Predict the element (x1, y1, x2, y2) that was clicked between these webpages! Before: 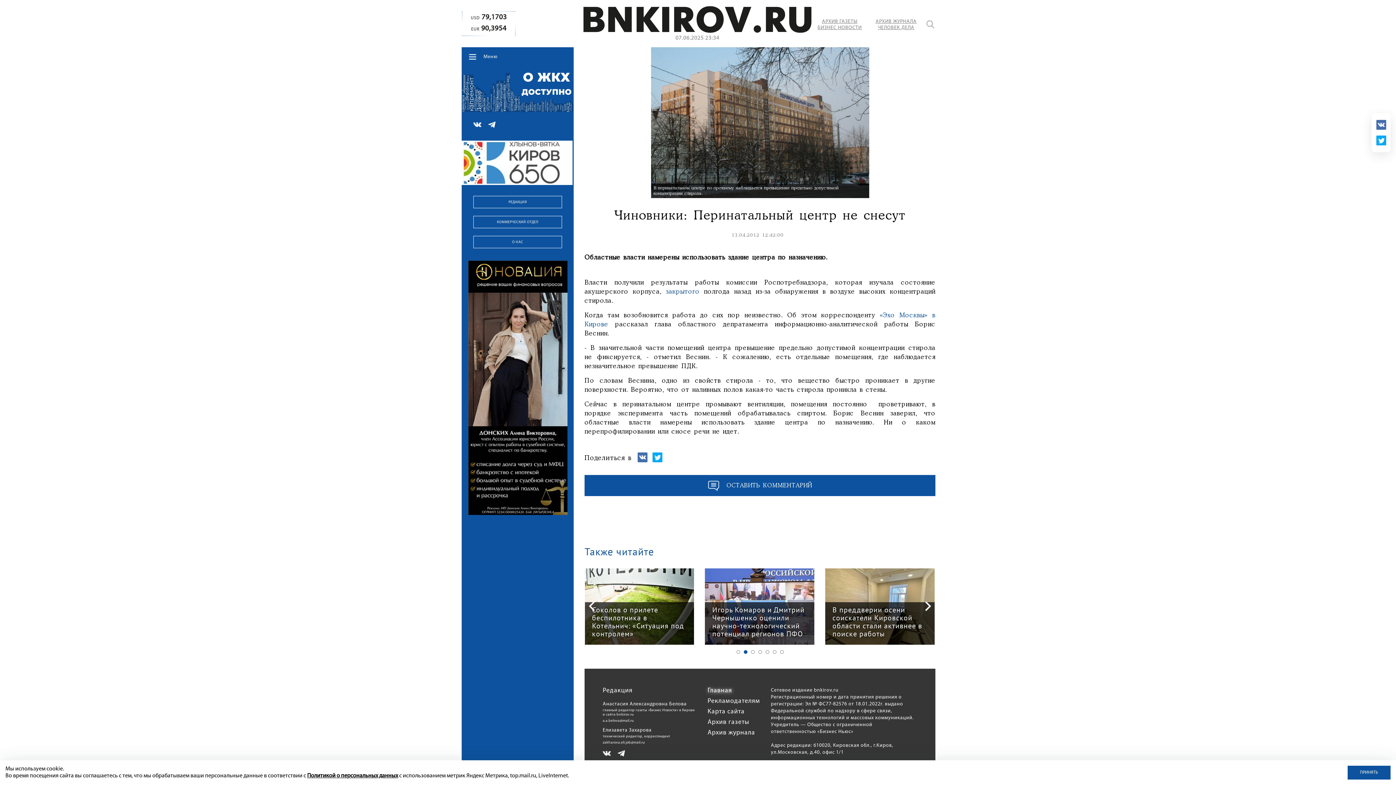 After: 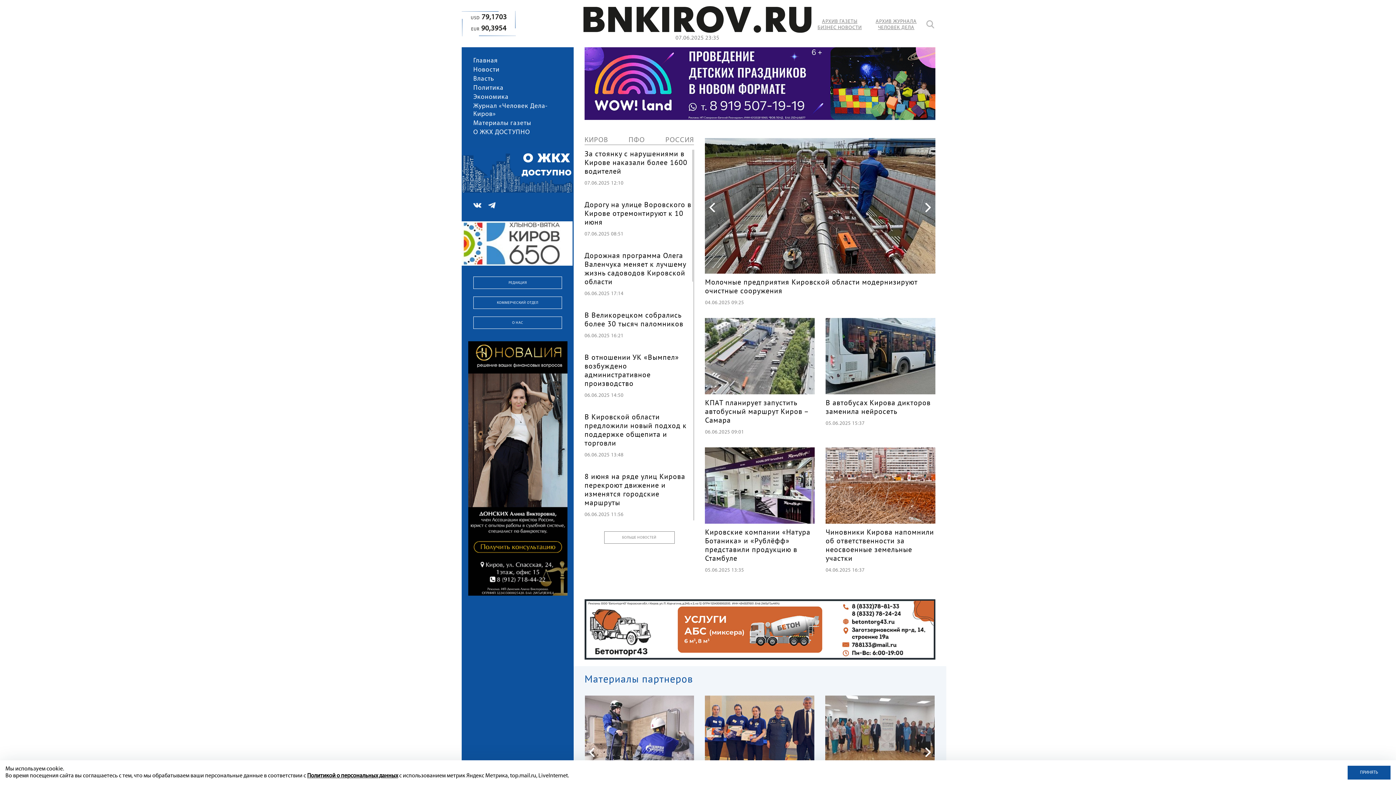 Action: bbox: (583, 28, 811, 34)